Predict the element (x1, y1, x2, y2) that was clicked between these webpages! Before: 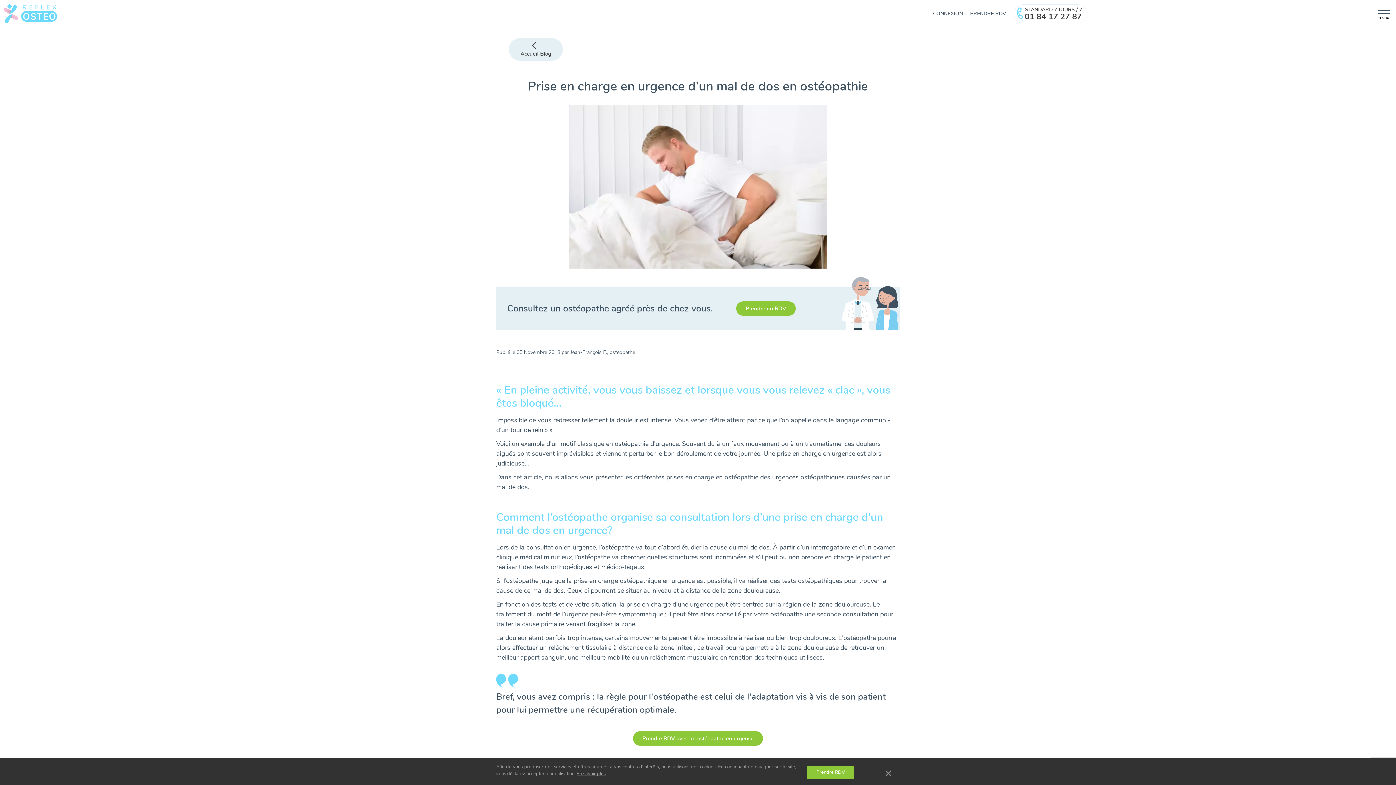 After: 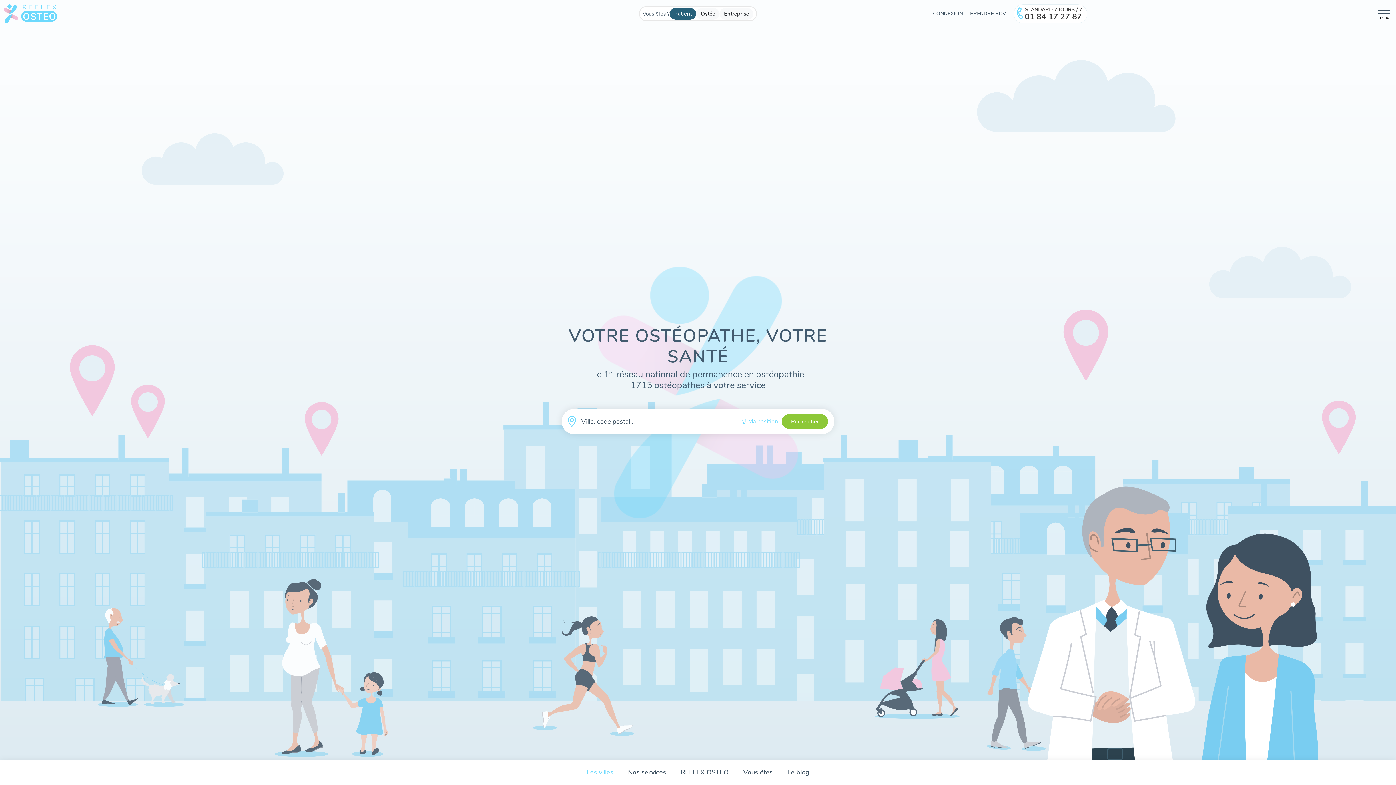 Action: bbox: (633, 731, 763, 746) label: Prendre RDV avec un ostéopathe en urgence